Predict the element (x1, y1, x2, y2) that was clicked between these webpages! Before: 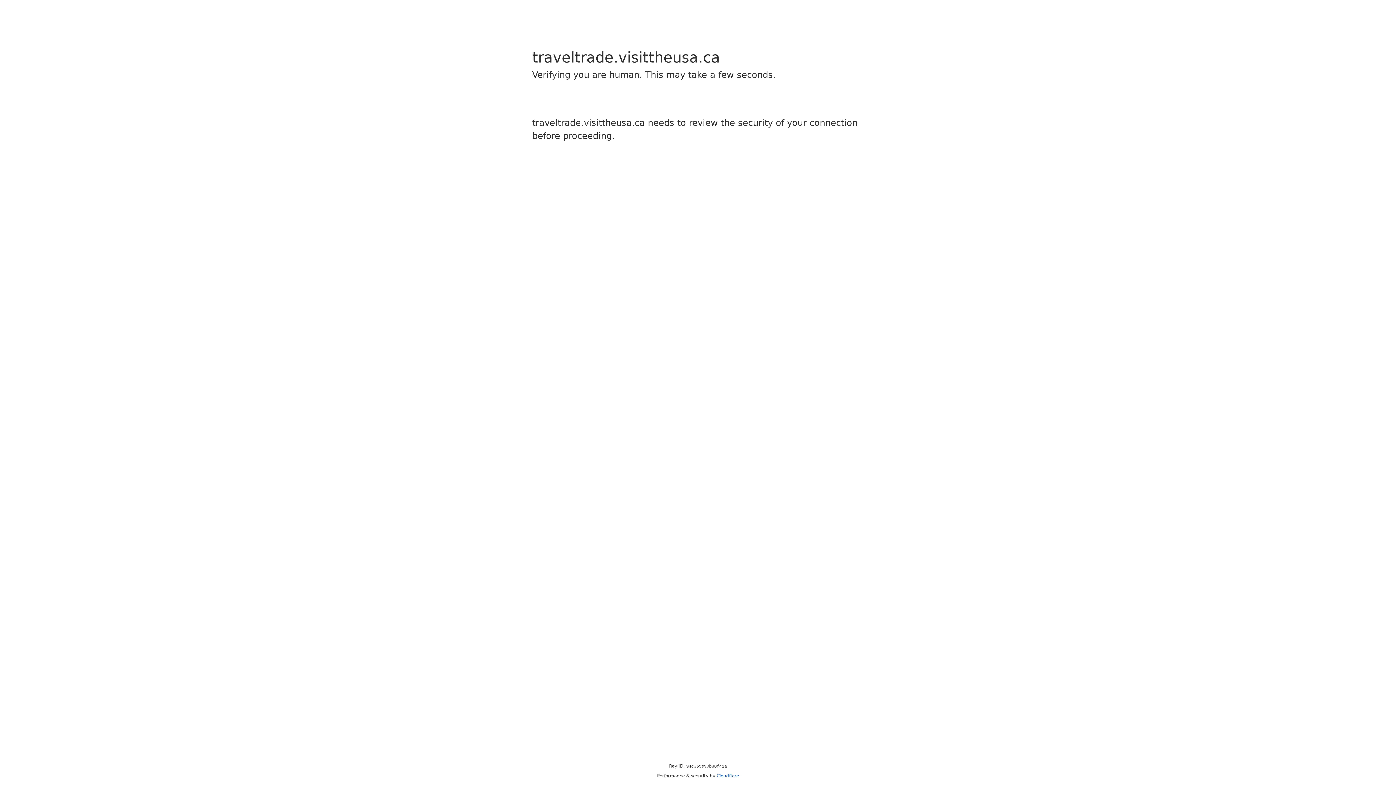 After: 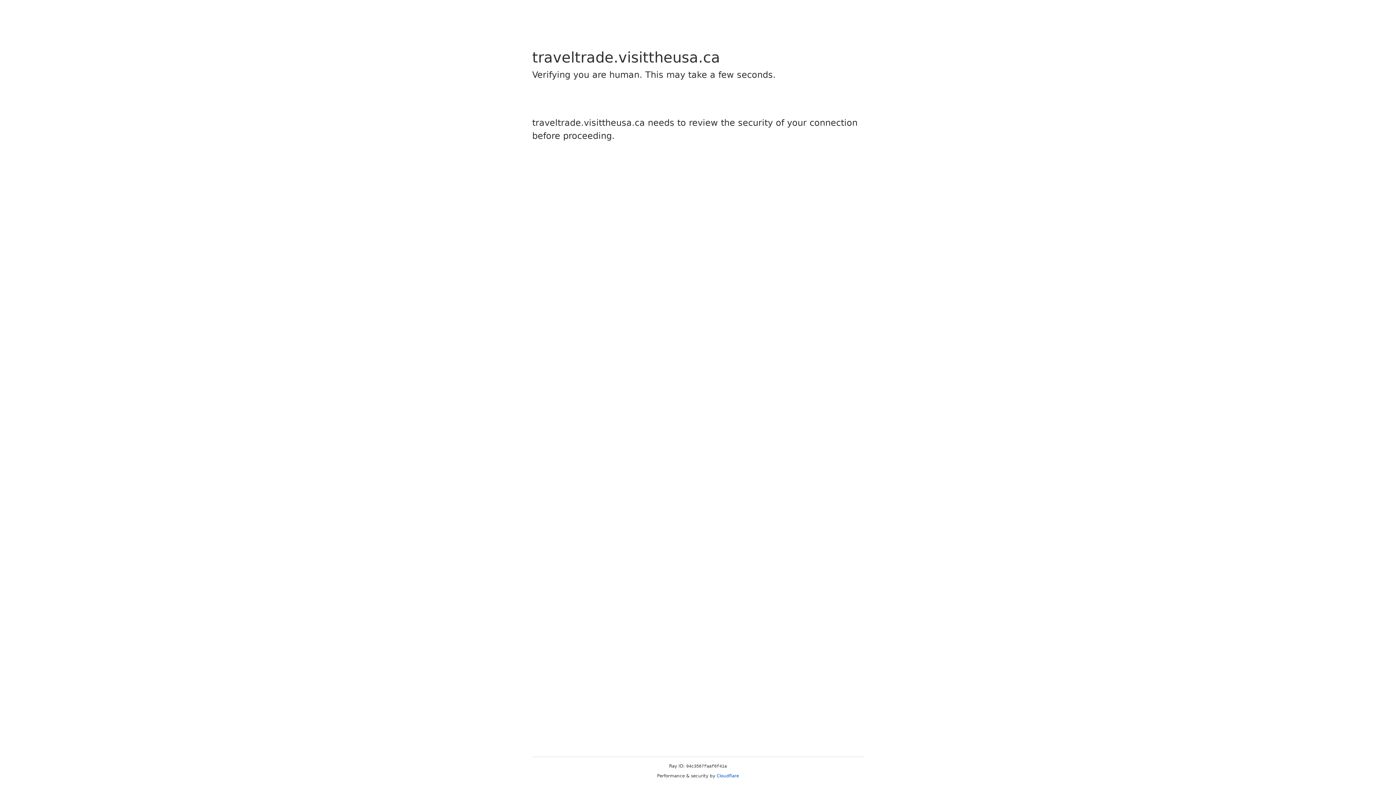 Action: bbox: (716, 773, 739, 778) label: Cloudflare